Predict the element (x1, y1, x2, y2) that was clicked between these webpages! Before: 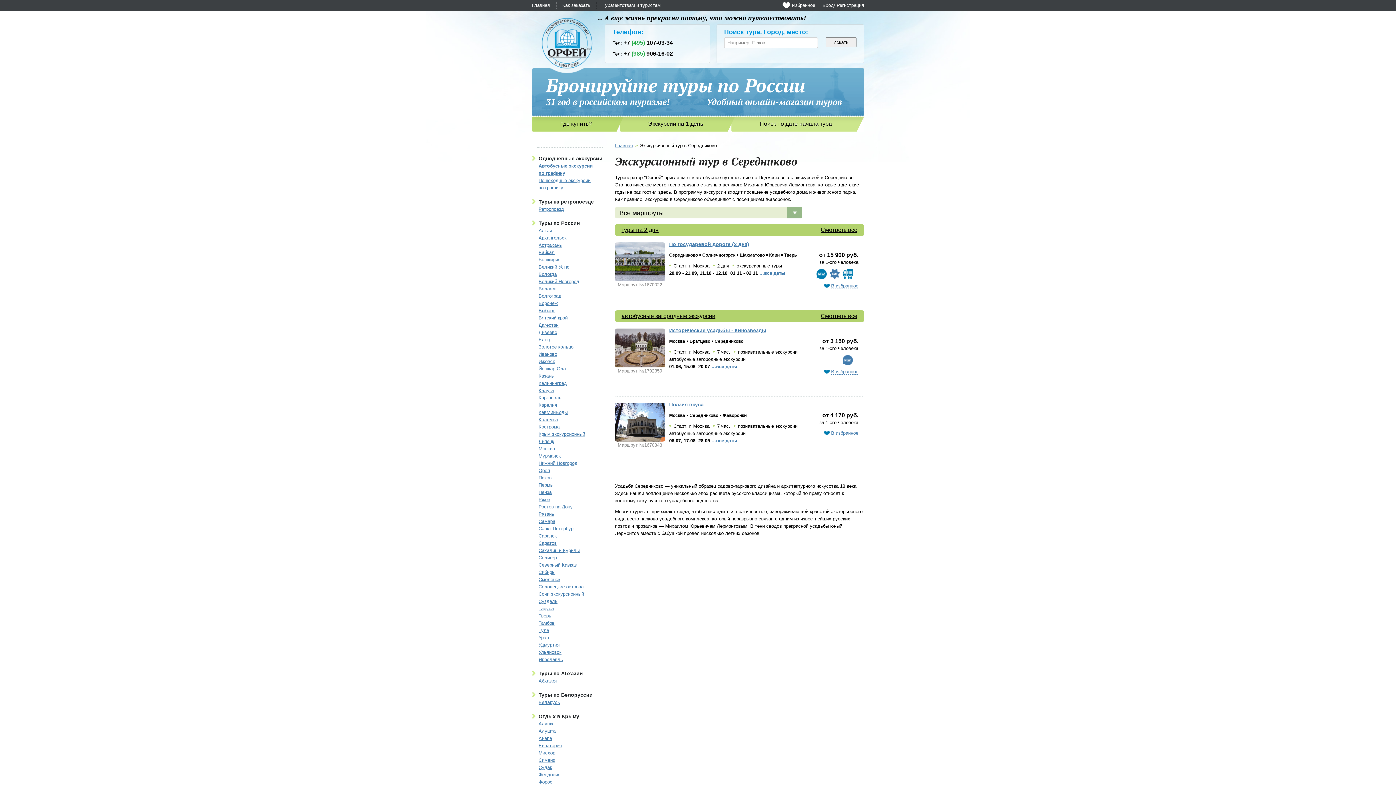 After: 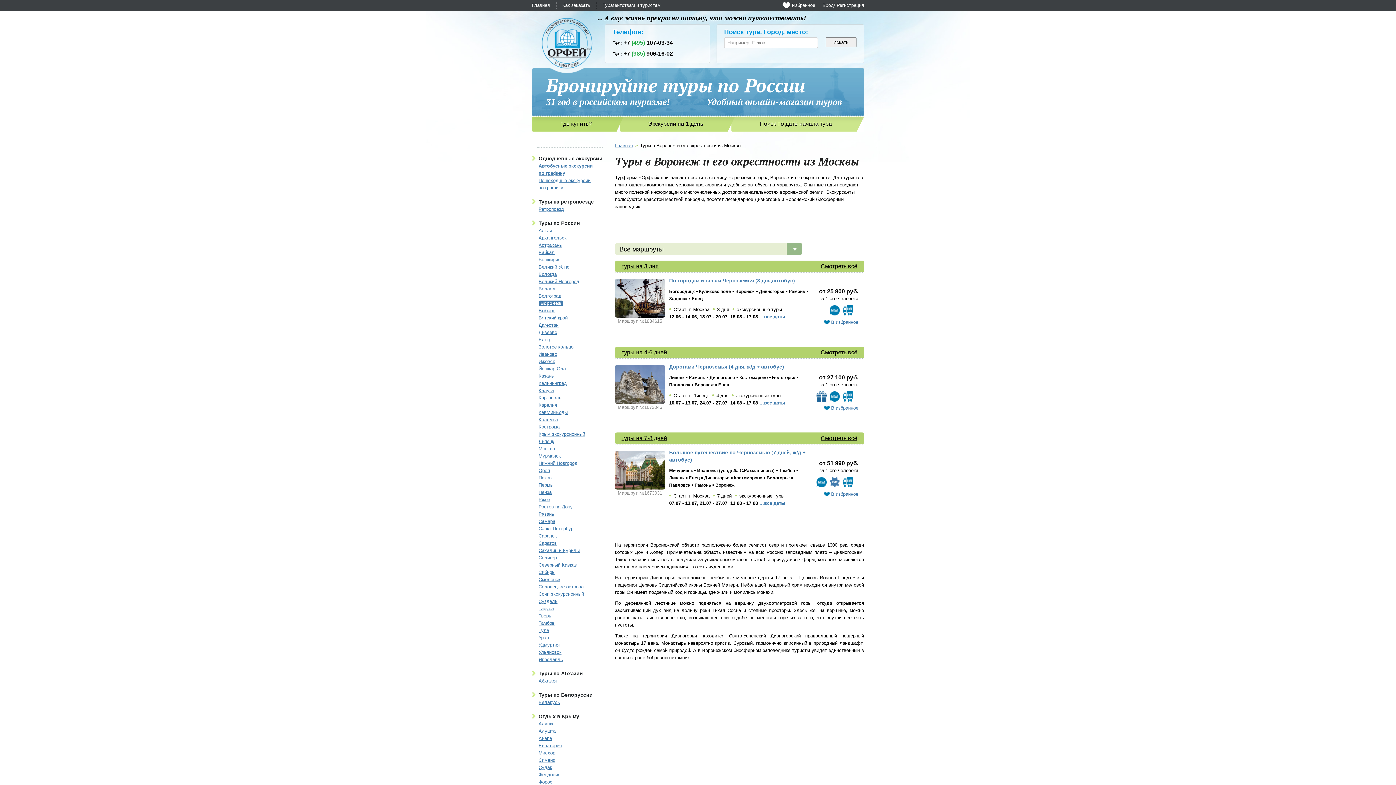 Action: label: Воронеж bbox: (538, 300, 558, 306)